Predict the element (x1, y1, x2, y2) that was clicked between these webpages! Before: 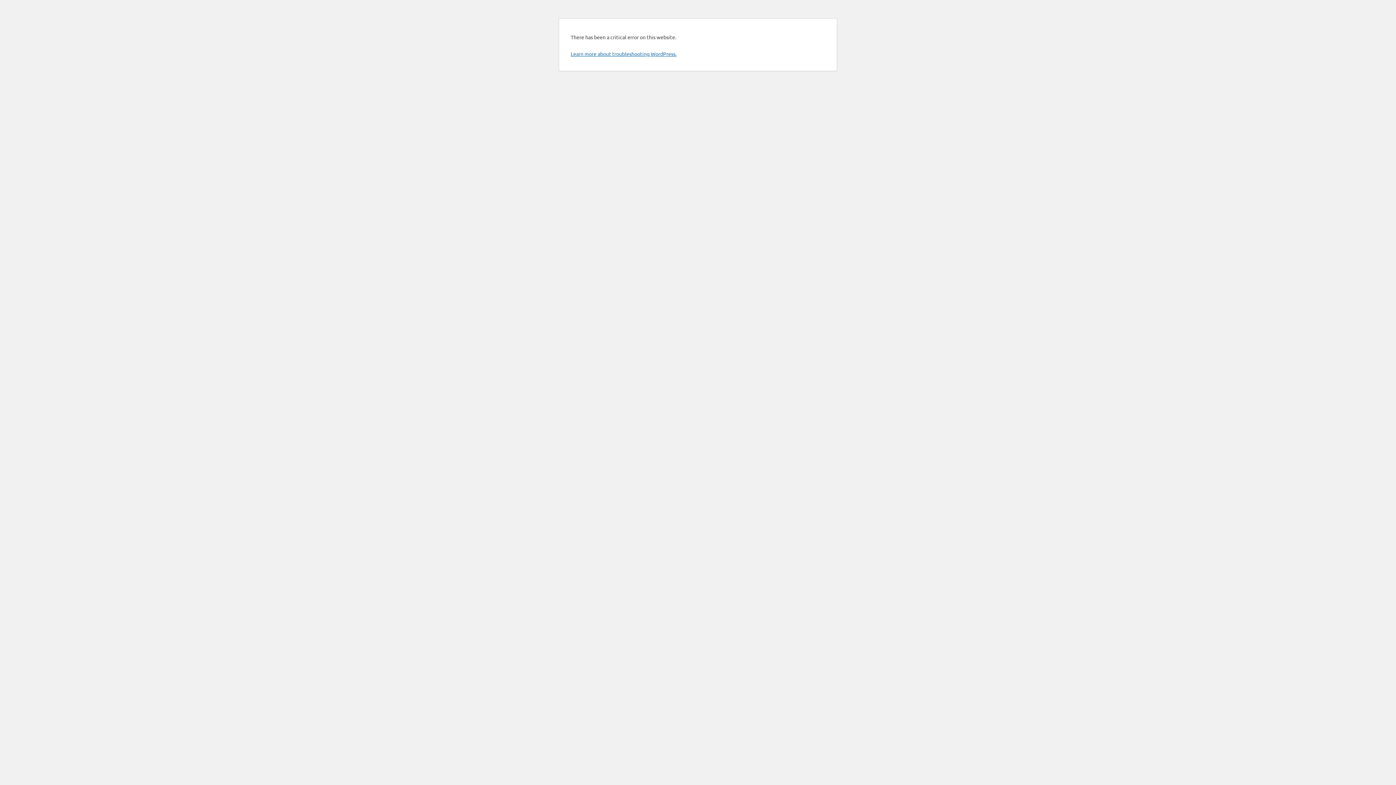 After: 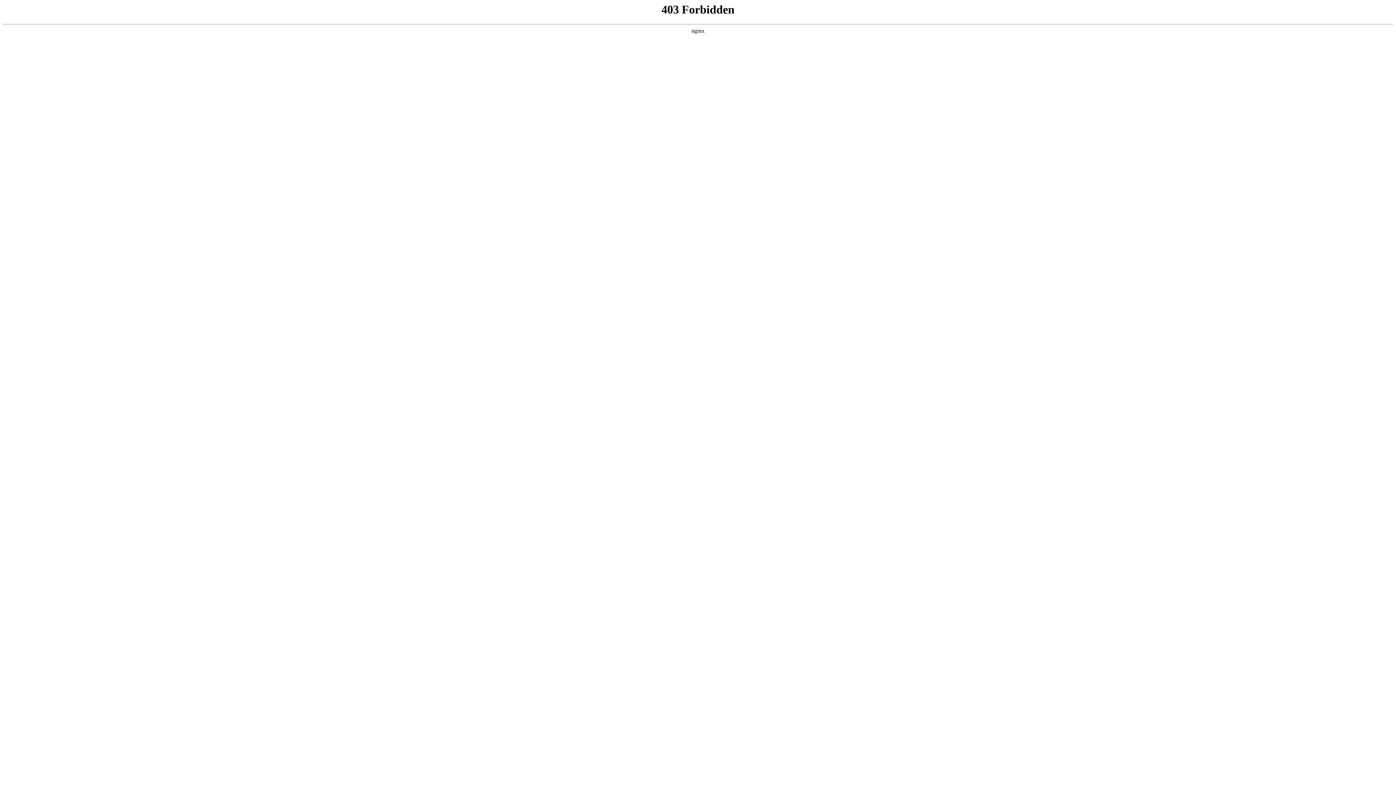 Action: label: Learn more about troubleshooting WordPress. bbox: (570, 50, 676, 57)